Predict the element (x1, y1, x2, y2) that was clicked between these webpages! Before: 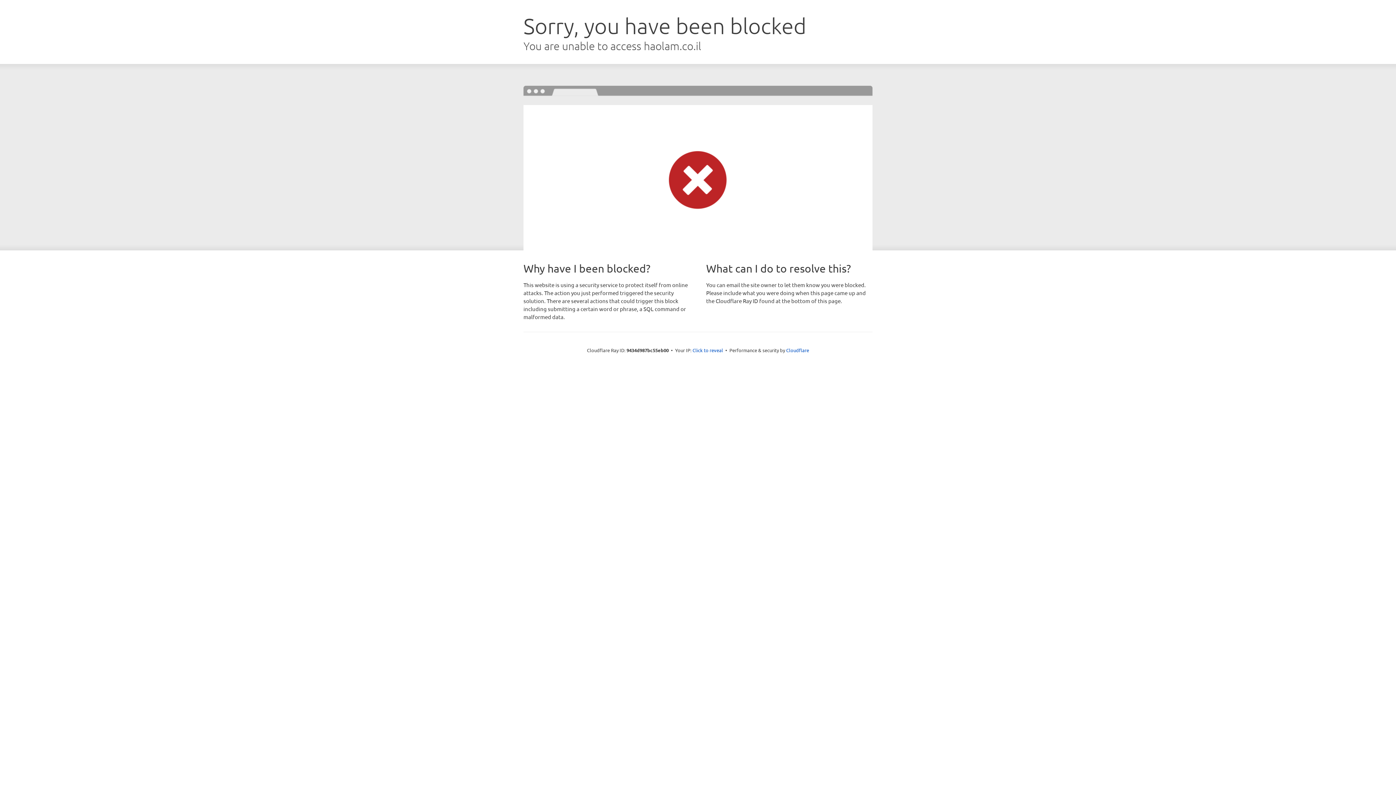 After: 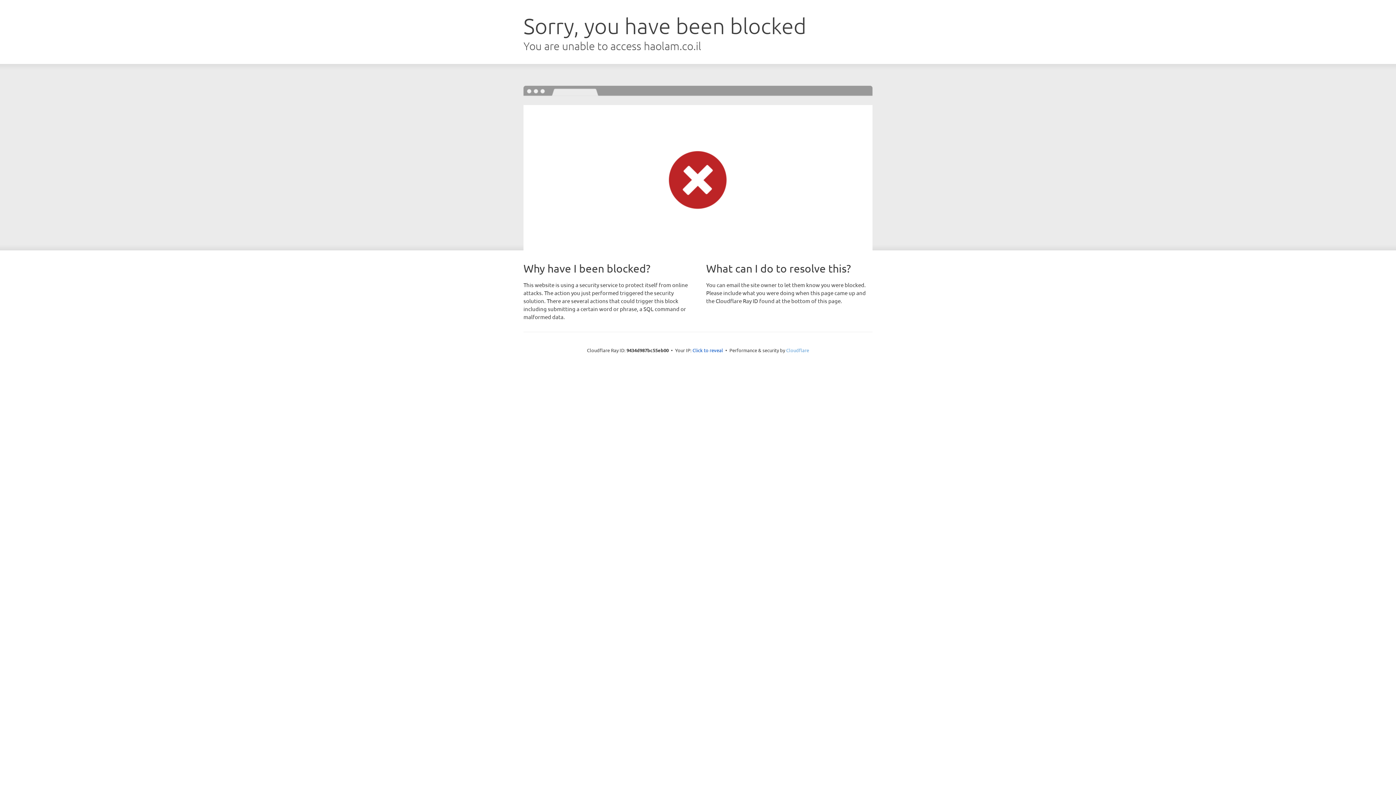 Action: label: Cloudflare bbox: (786, 347, 809, 353)